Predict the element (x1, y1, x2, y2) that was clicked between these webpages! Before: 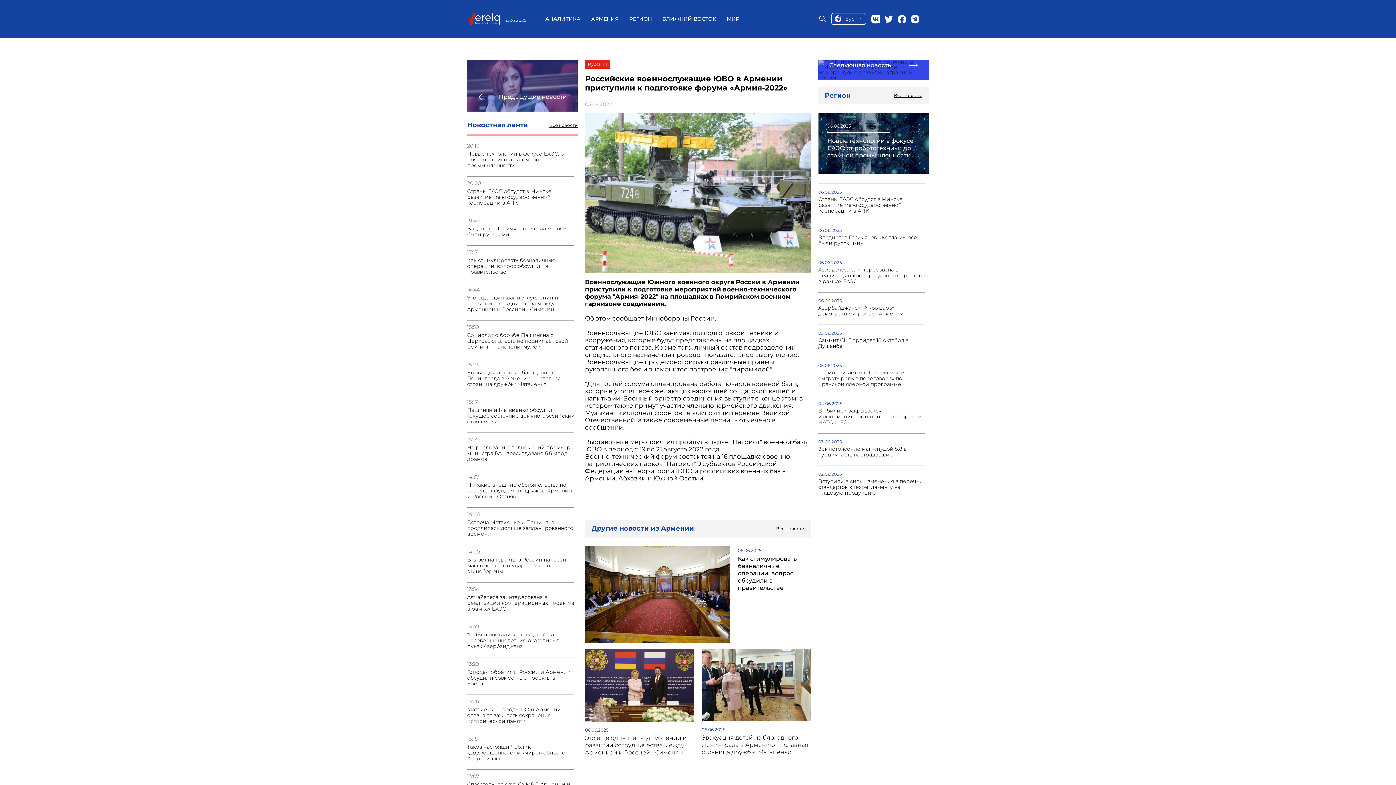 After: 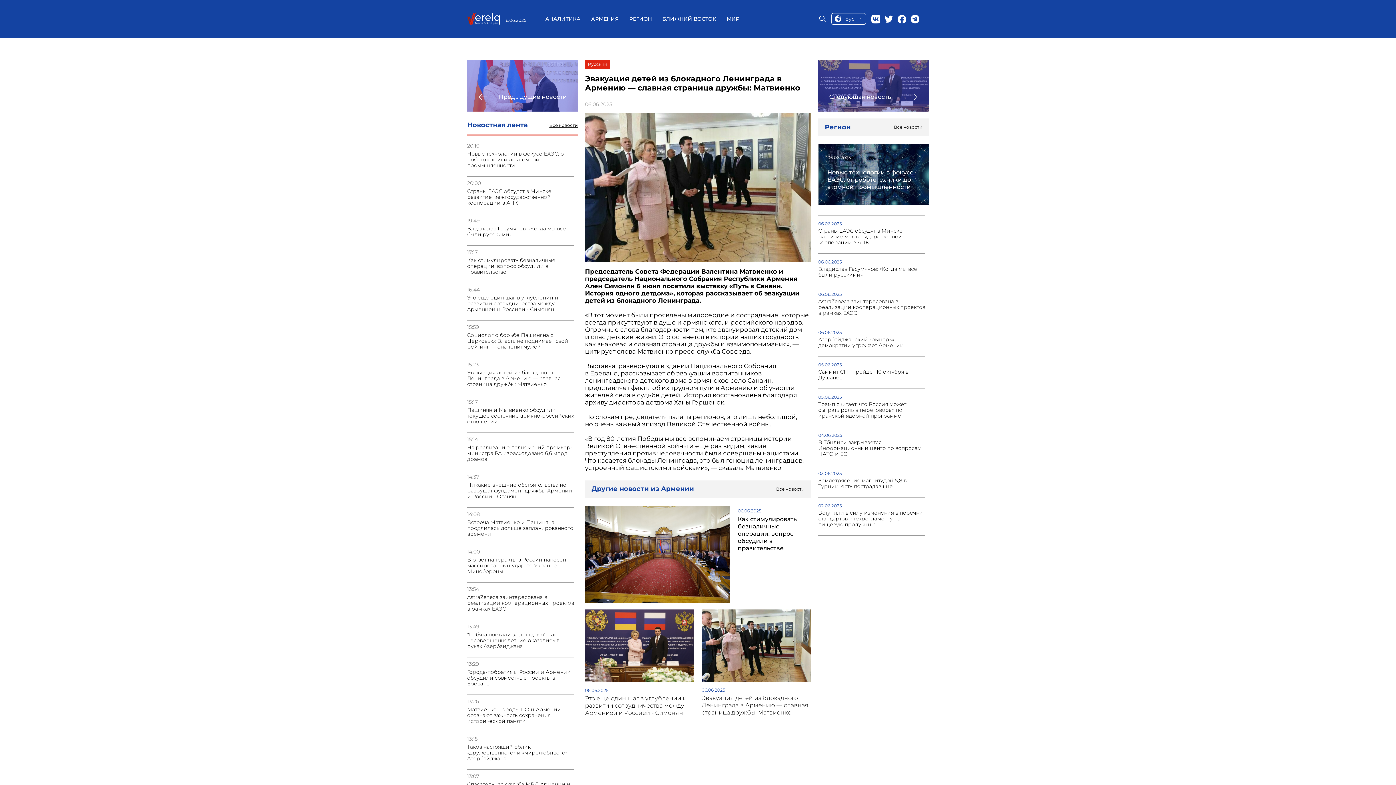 Action: label:  06.06.2025
Эвакуация детей из блокадного Ленинграда в Армению — славная страница дружбы: Матвиенко bbox: (701, 649, 811, 756)